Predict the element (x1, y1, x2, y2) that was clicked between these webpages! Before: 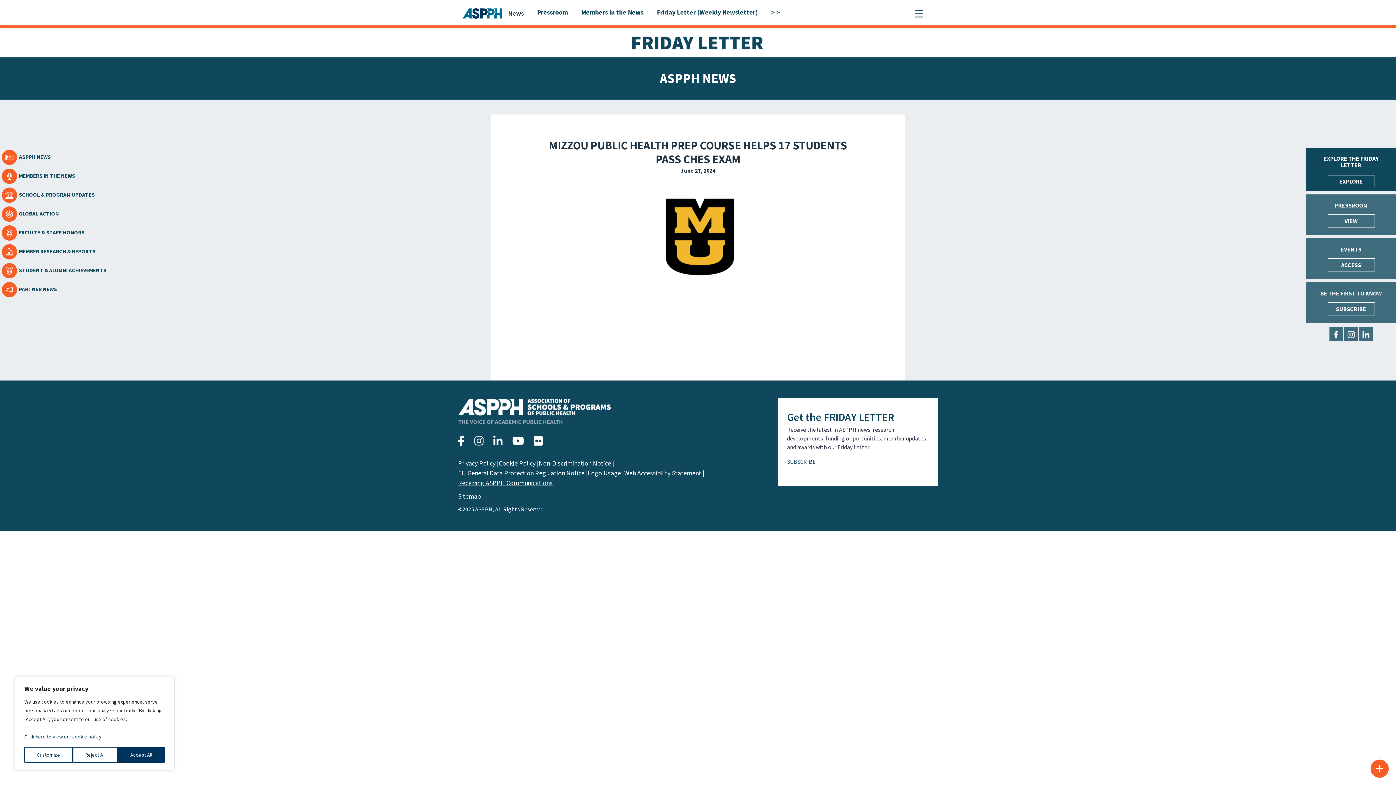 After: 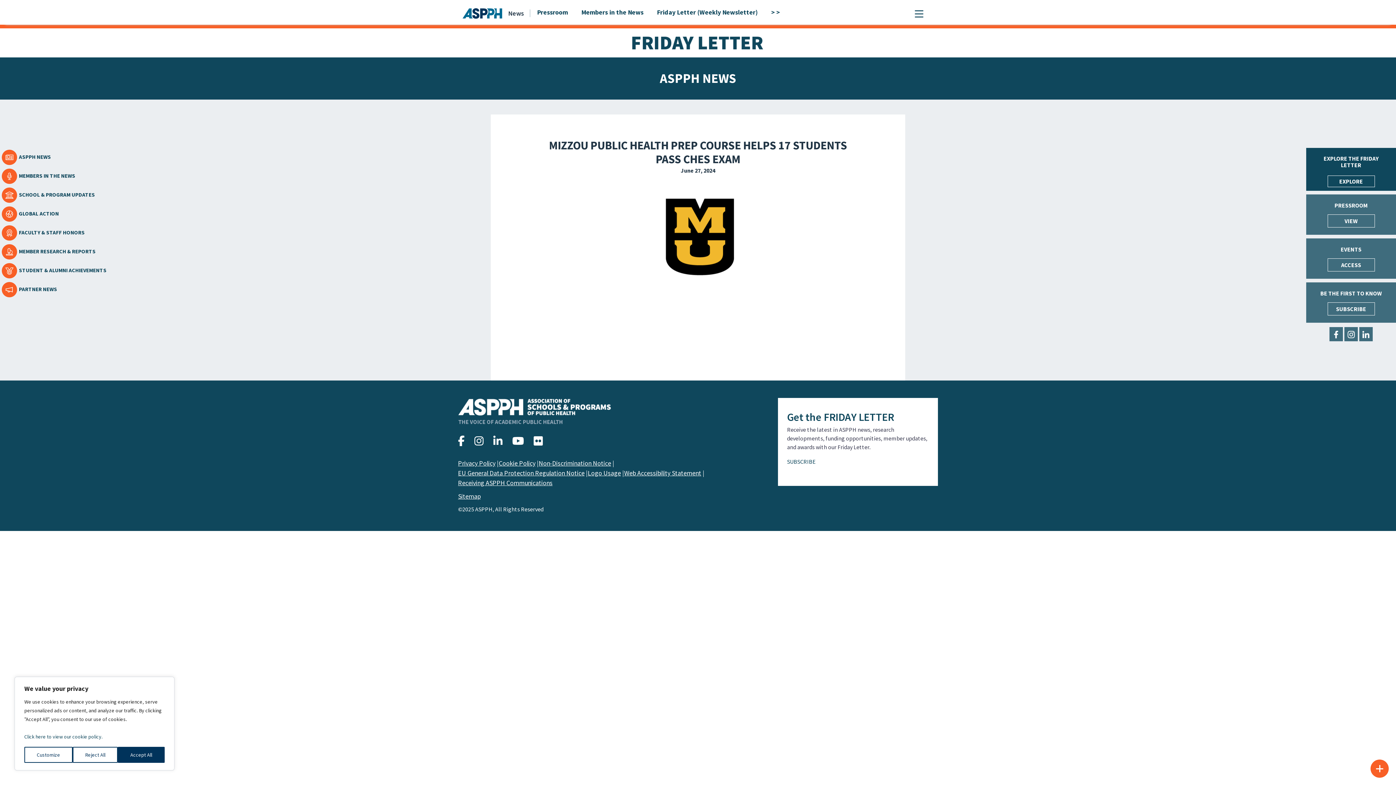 Action: bbox: (512, 438, 524, 446)